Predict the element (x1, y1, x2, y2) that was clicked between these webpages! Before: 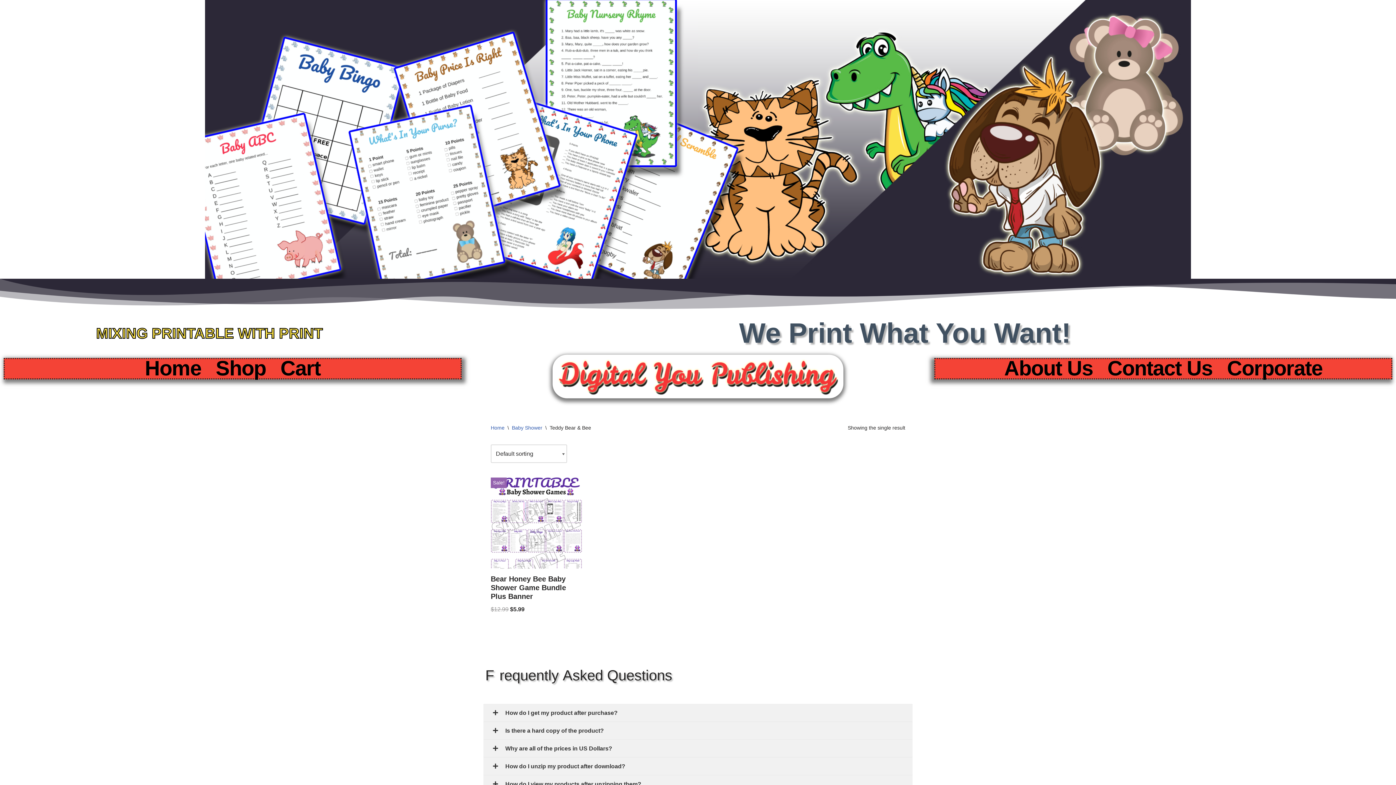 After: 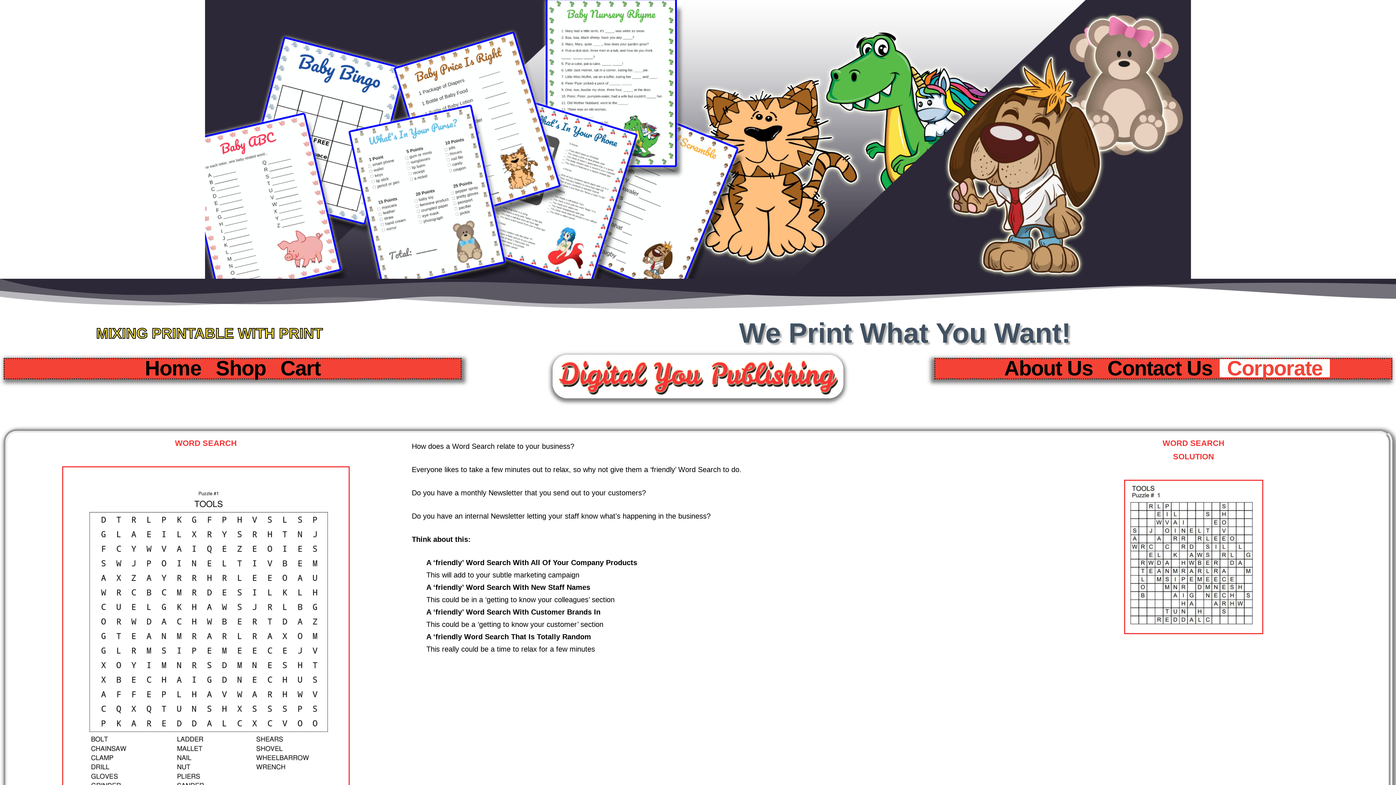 Action: label: Corporate bbox: (1220, 359, 1330, 377)